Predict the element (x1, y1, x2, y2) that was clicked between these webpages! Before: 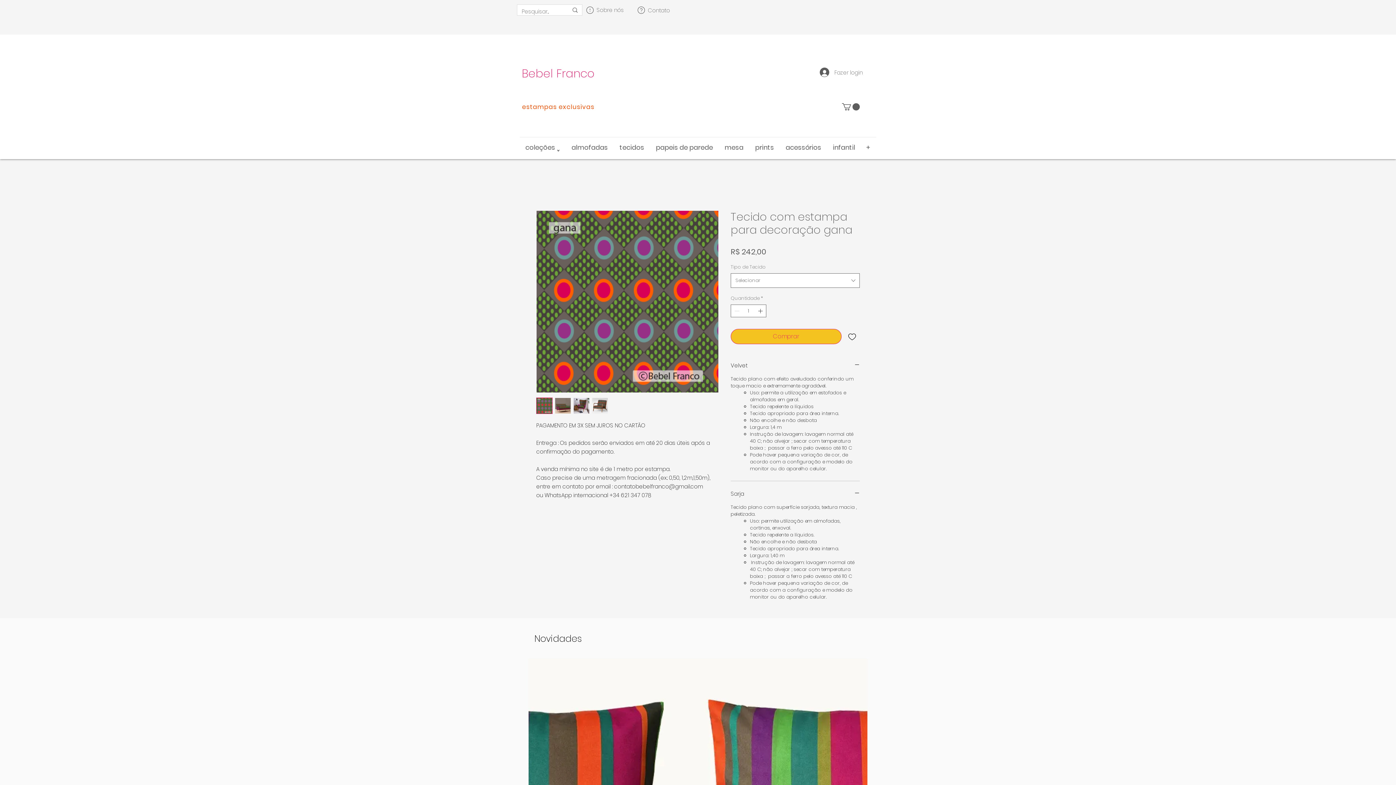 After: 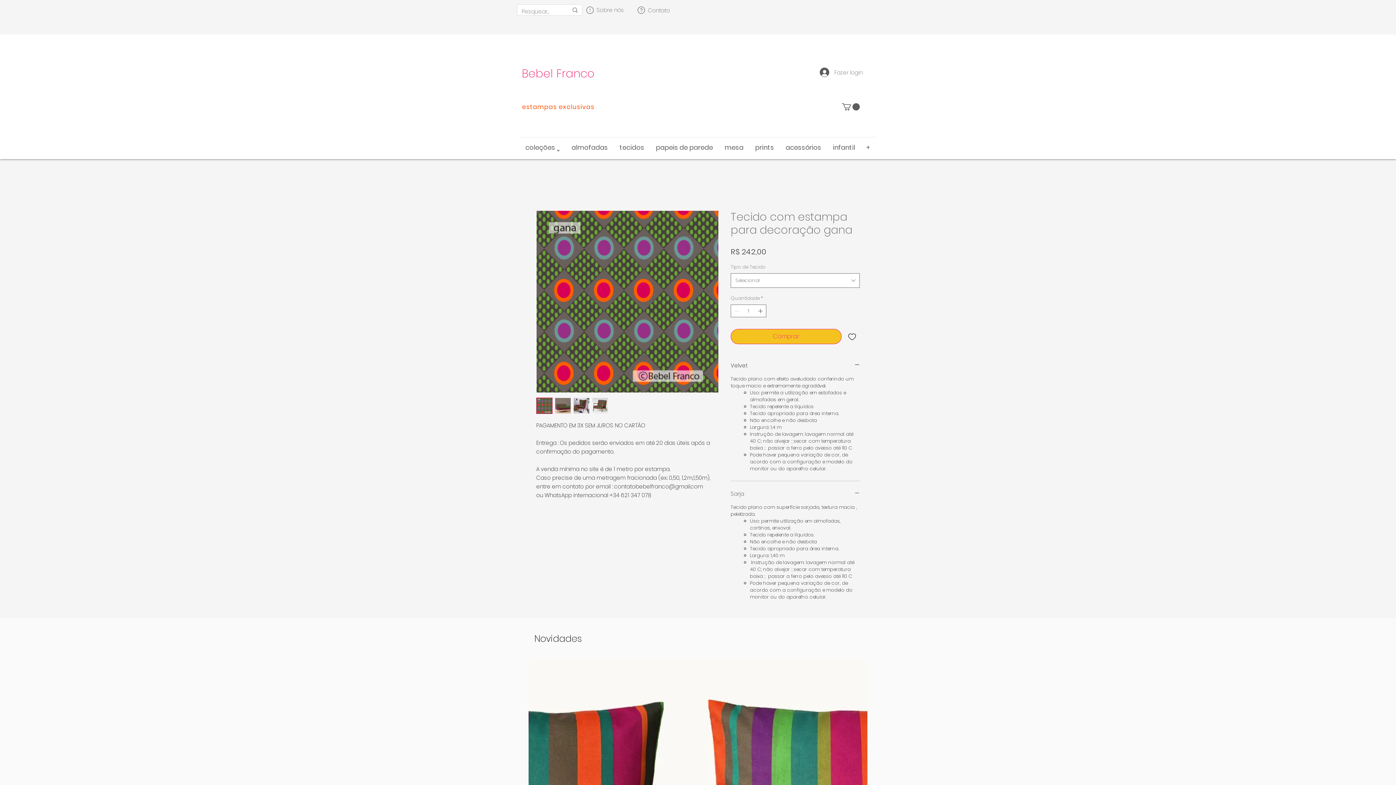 Action: label: Sarja bbox: (730, 490, 860, 497)